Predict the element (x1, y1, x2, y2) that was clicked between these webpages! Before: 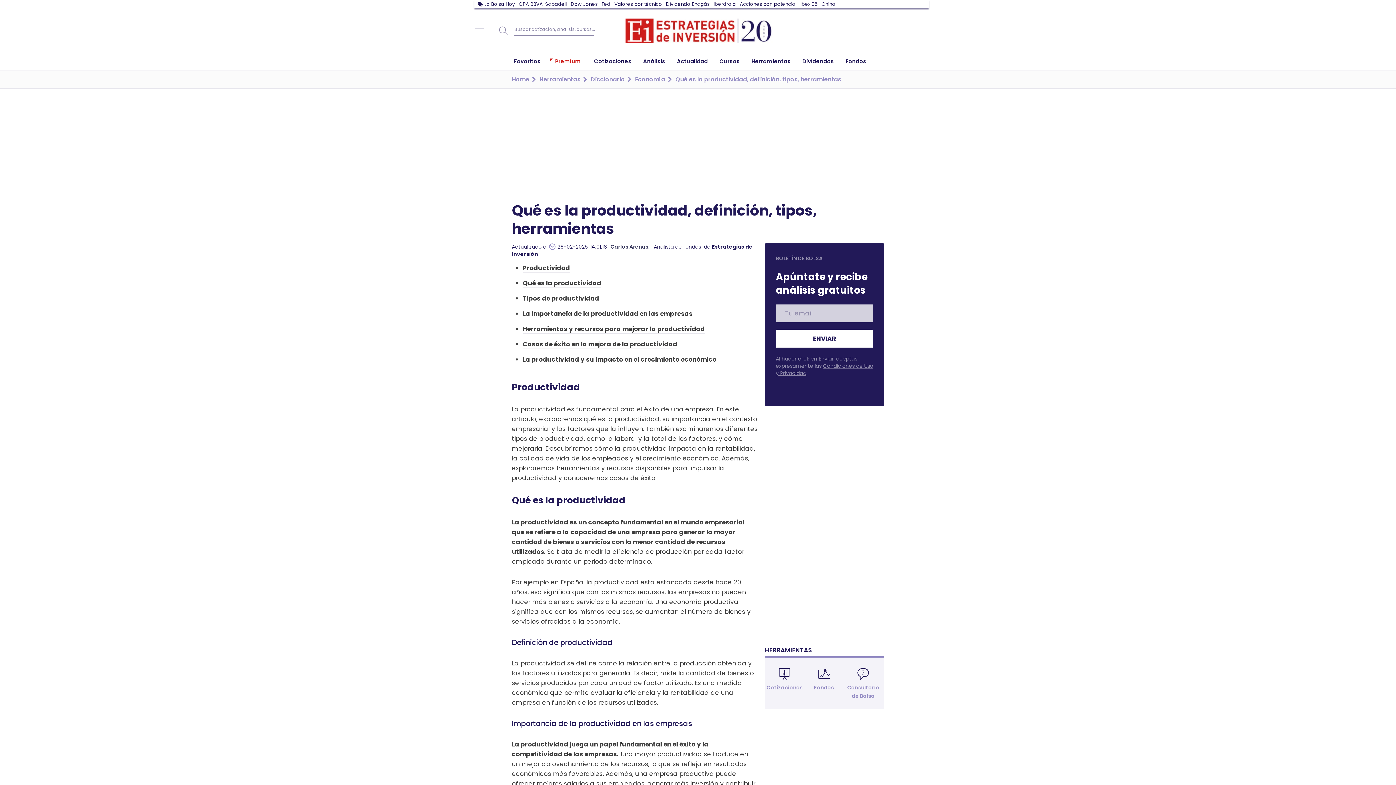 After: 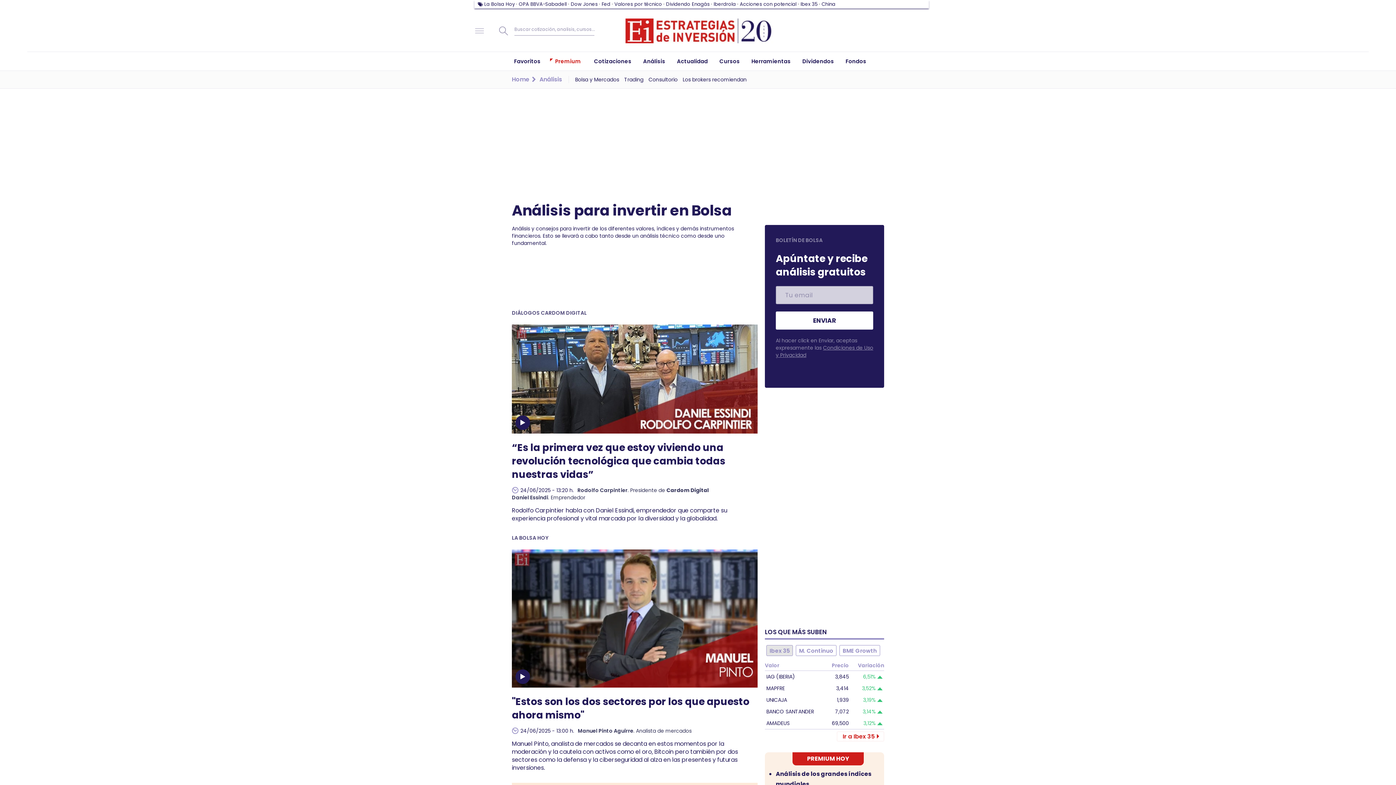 Action: label: Análisis bbox: (641, 52, 667, 70)